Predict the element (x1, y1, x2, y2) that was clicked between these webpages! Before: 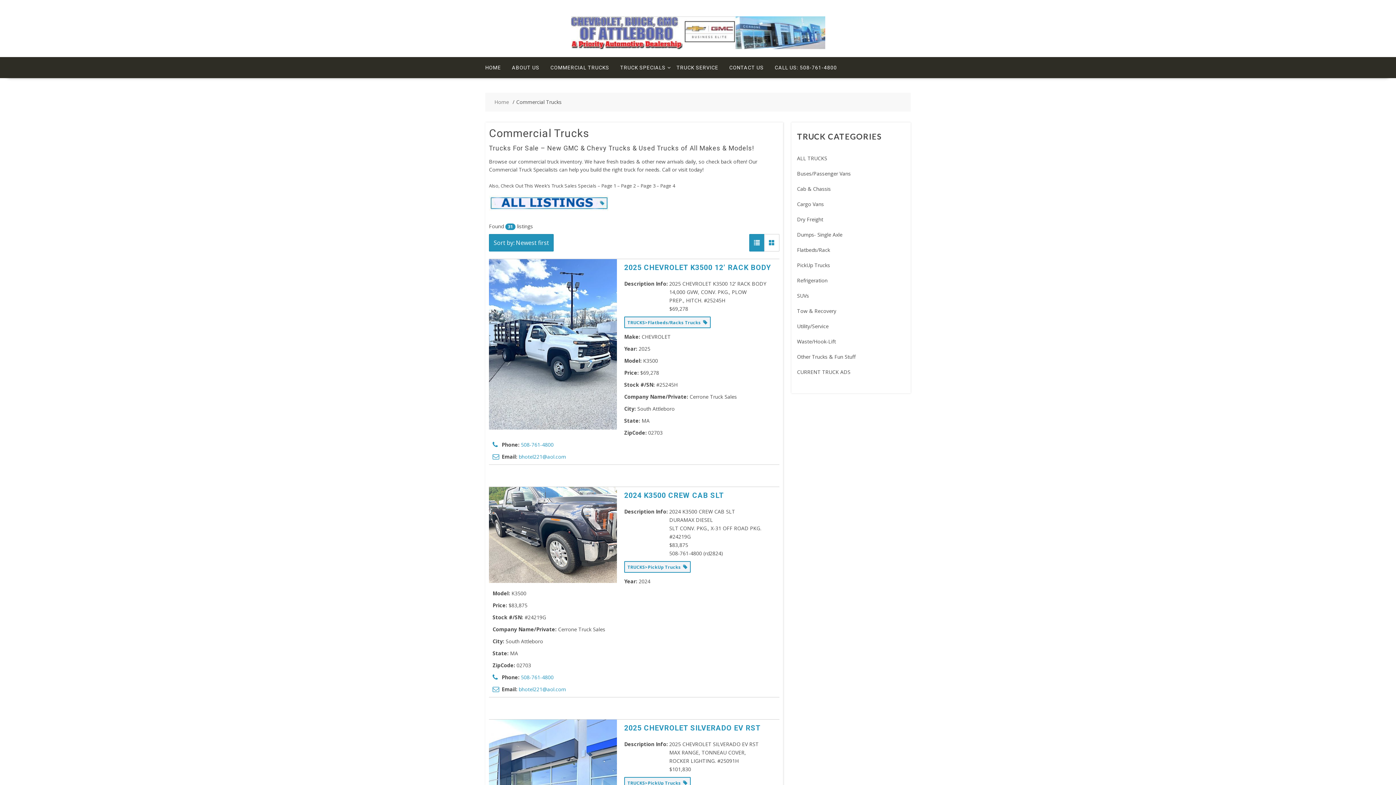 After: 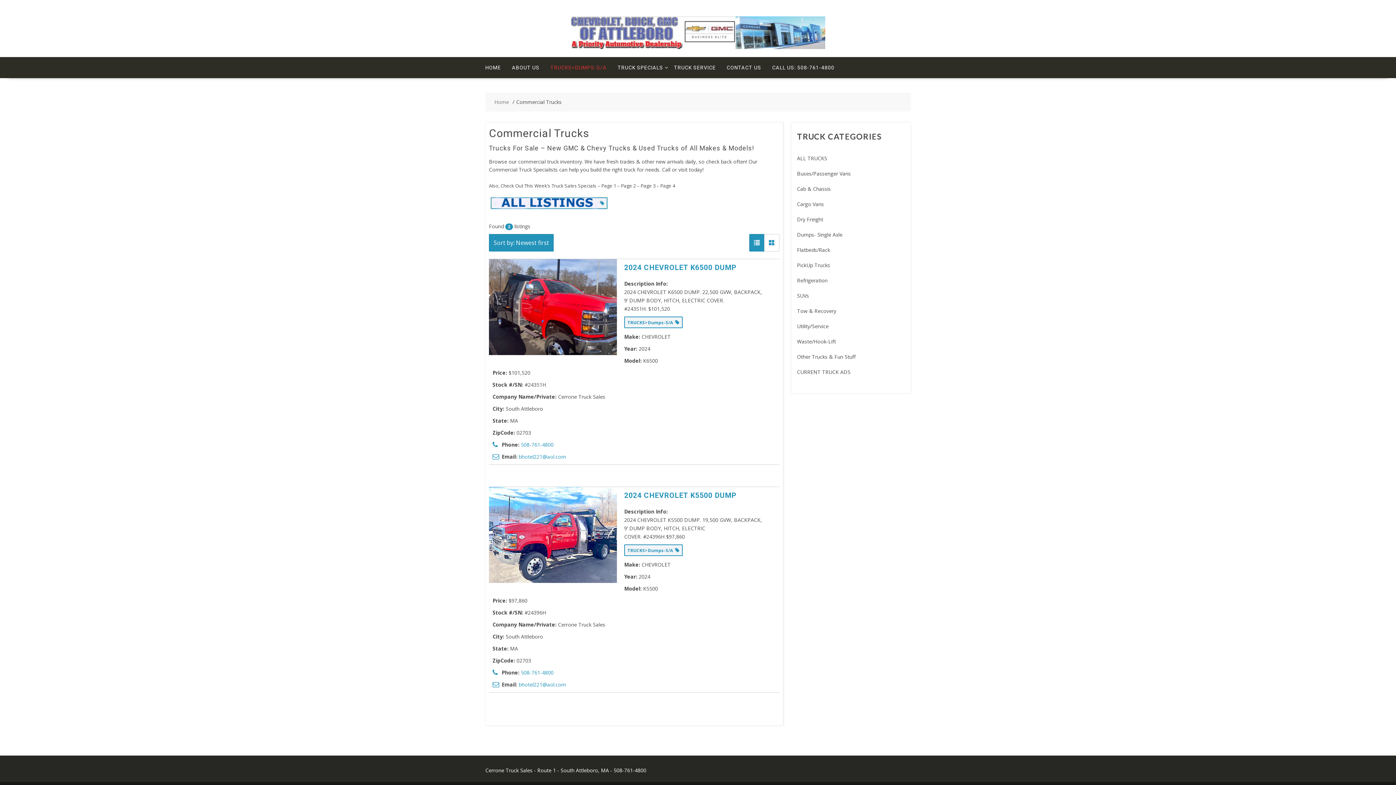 Action: bbox: (797, 231, 842, 238) label: Dumps- Single Axle